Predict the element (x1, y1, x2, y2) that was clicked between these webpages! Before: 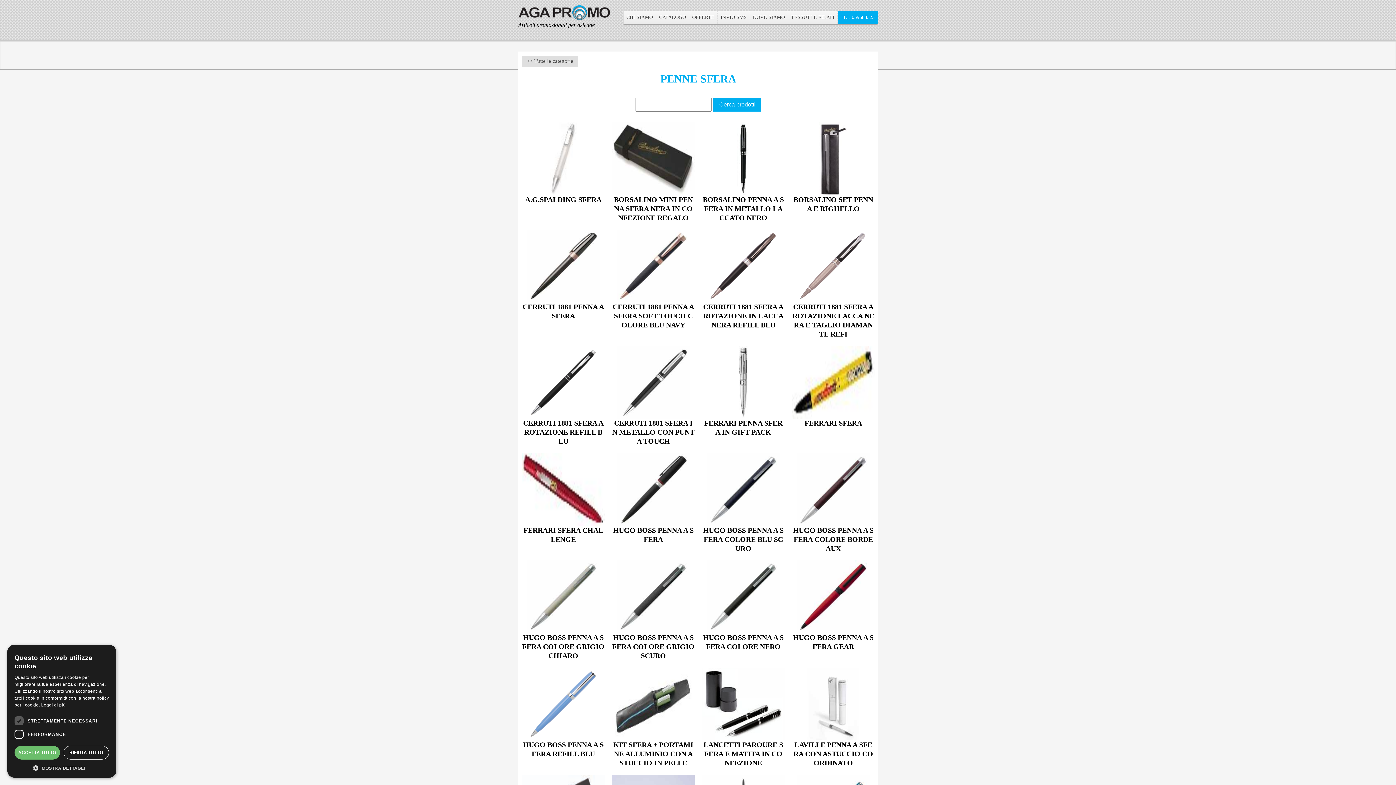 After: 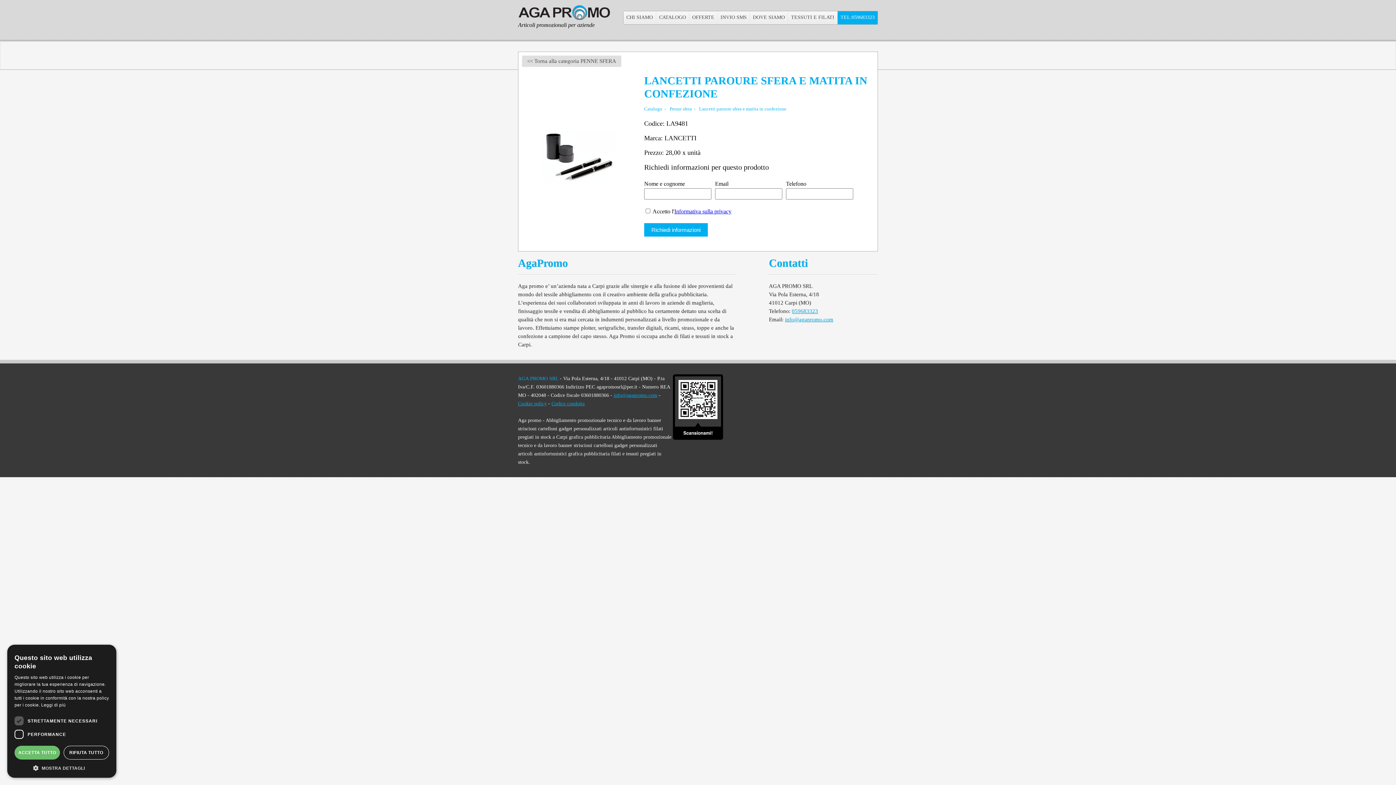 Action: bbox: (702, 667, 784, 767) label: LANCETTI PAROURE SFERA E MATITA IN CONFEZIONE